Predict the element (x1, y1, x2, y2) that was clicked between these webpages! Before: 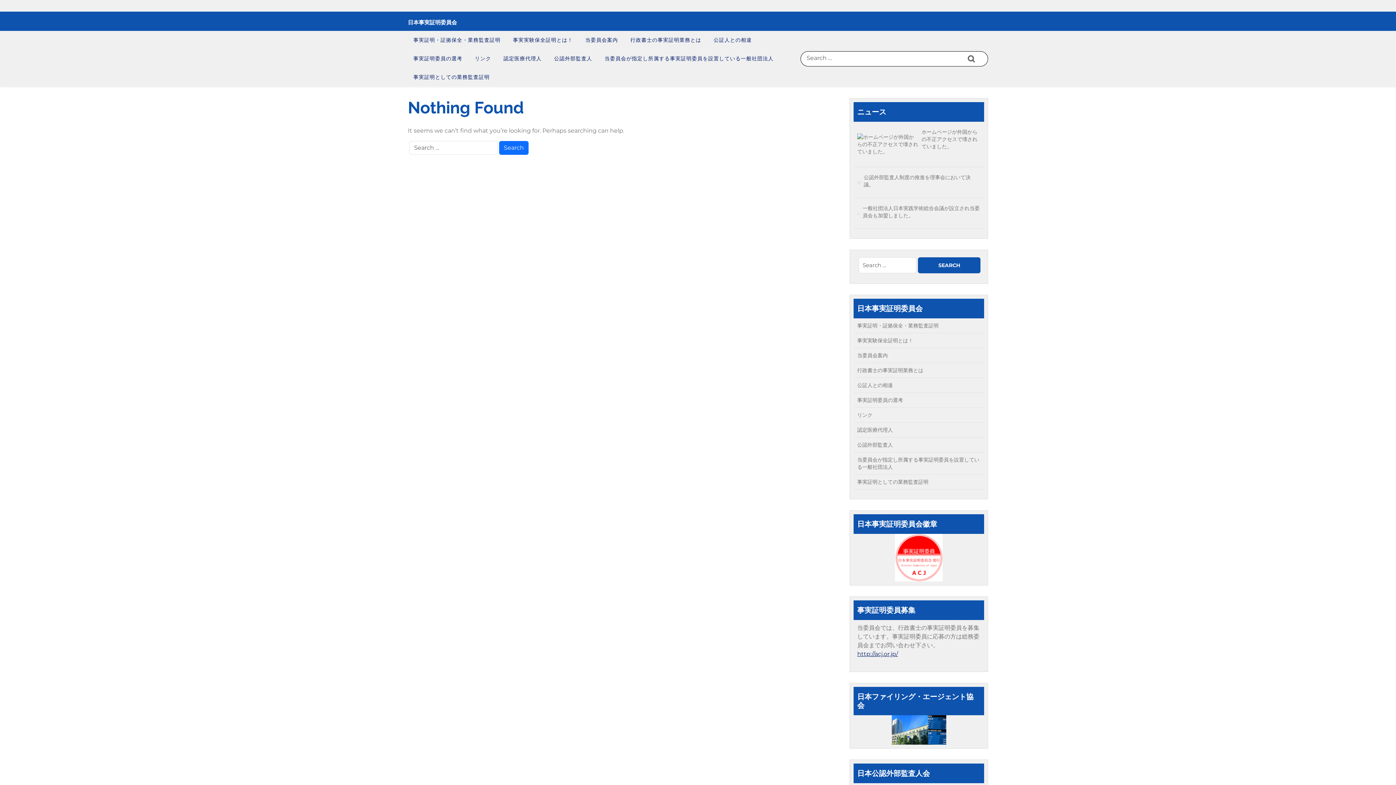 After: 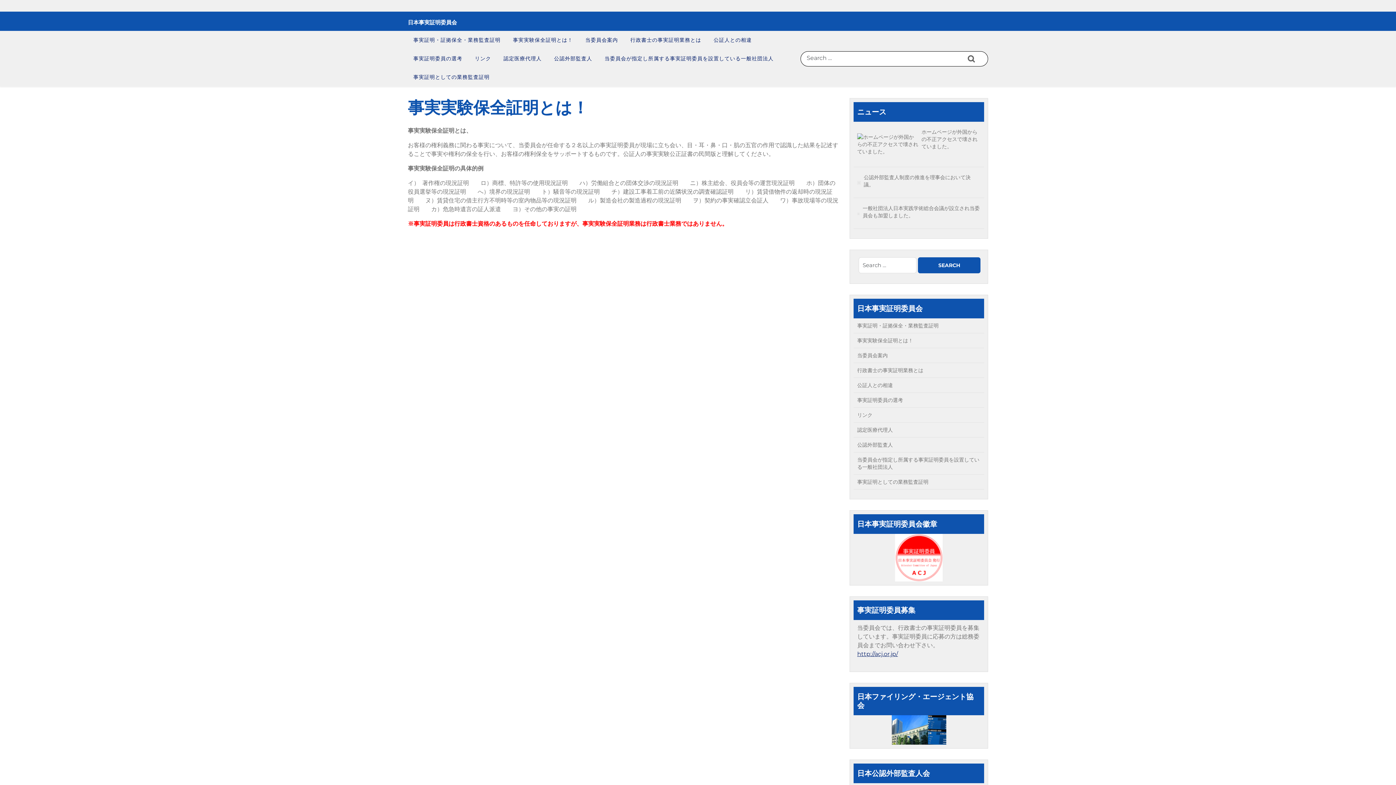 Action: label: 事実実験保全証明とは！ bbox: (507, 30, 578, 49)